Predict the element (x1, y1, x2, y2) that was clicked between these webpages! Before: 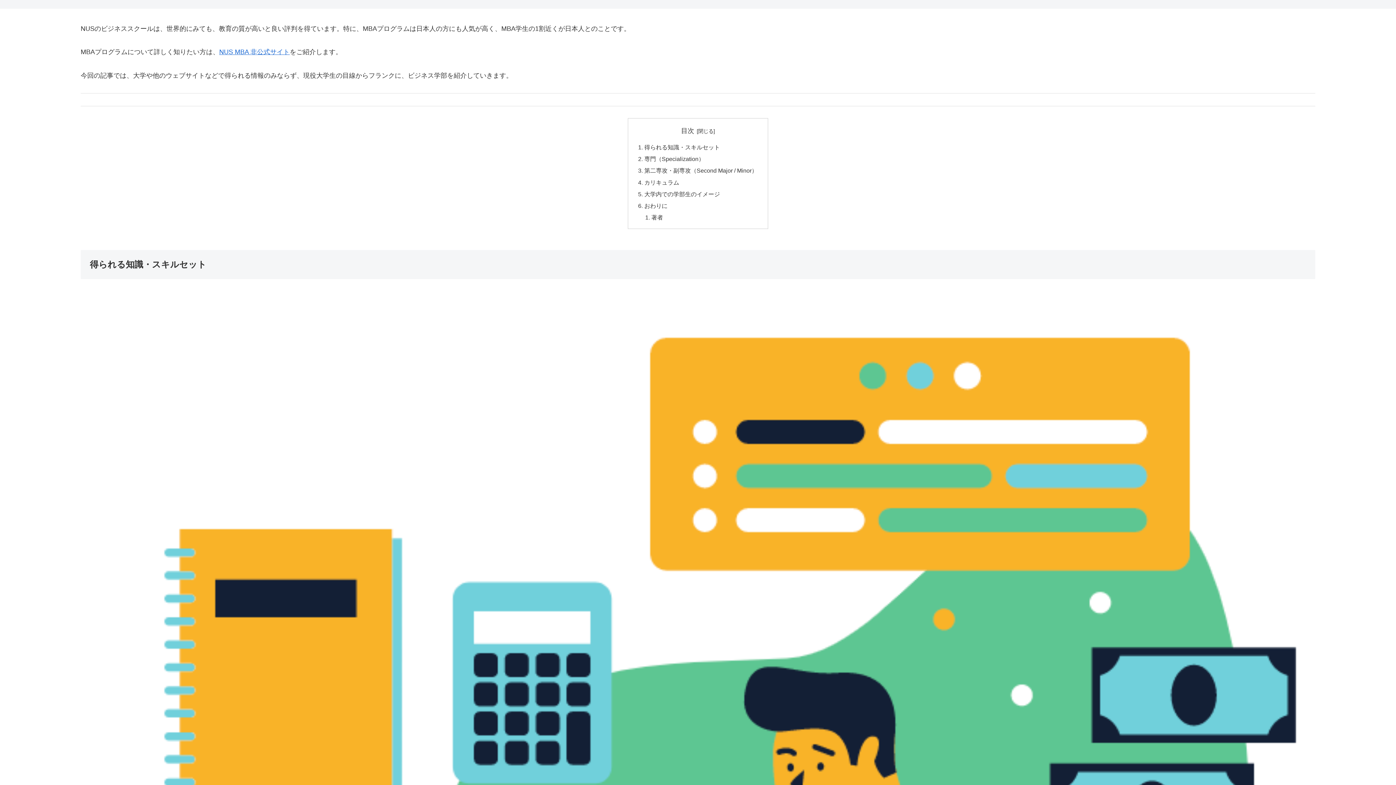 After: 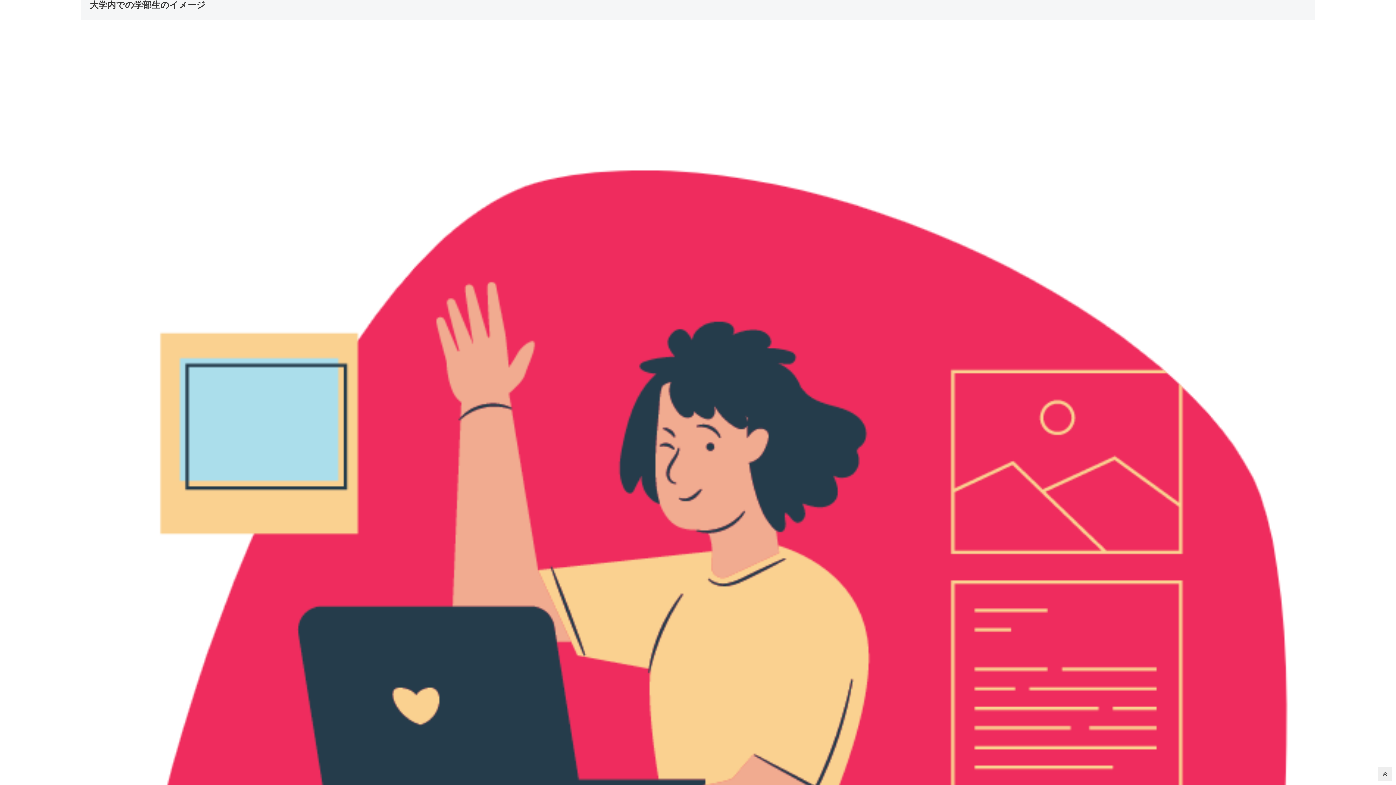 Action: bbox: (644, 190, 720, 197) label: 大学内での学部生のイメージ